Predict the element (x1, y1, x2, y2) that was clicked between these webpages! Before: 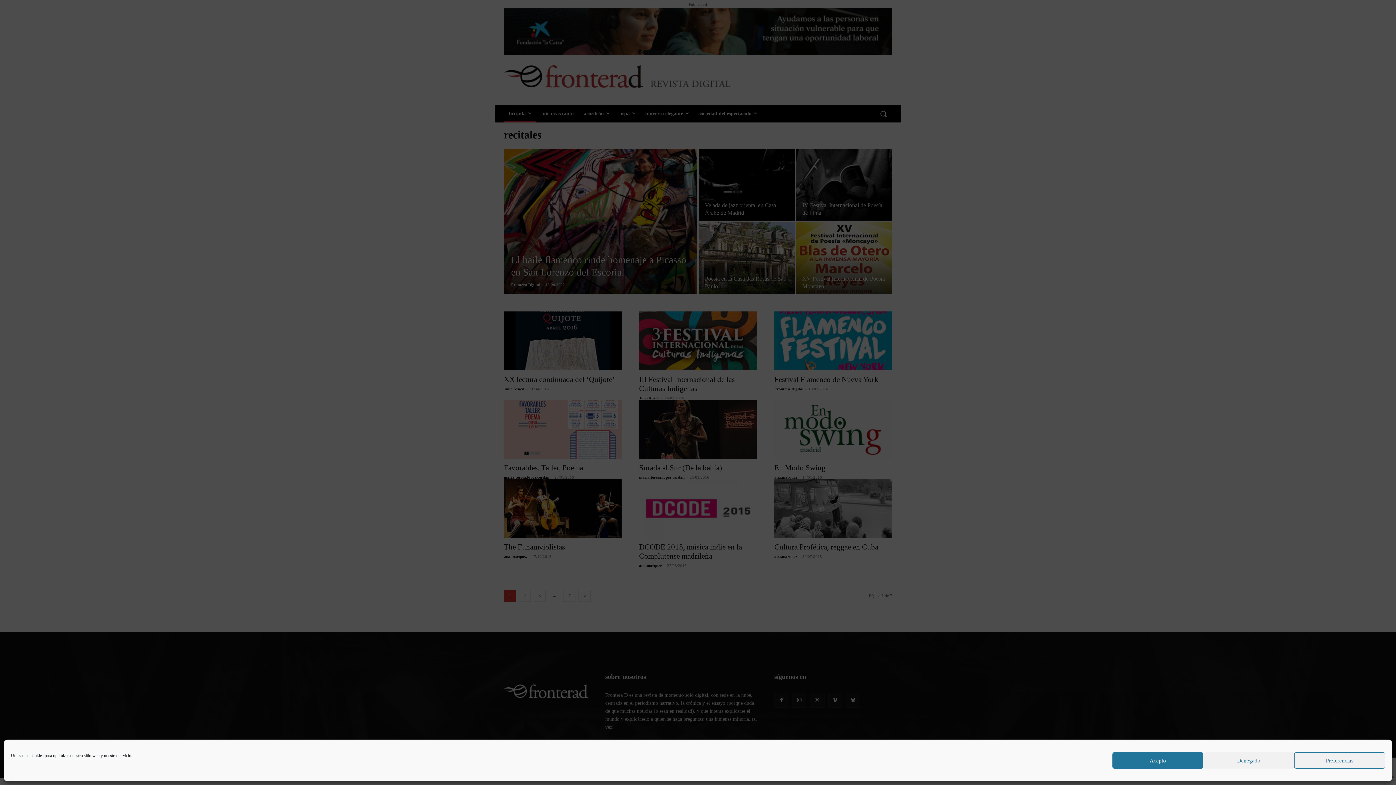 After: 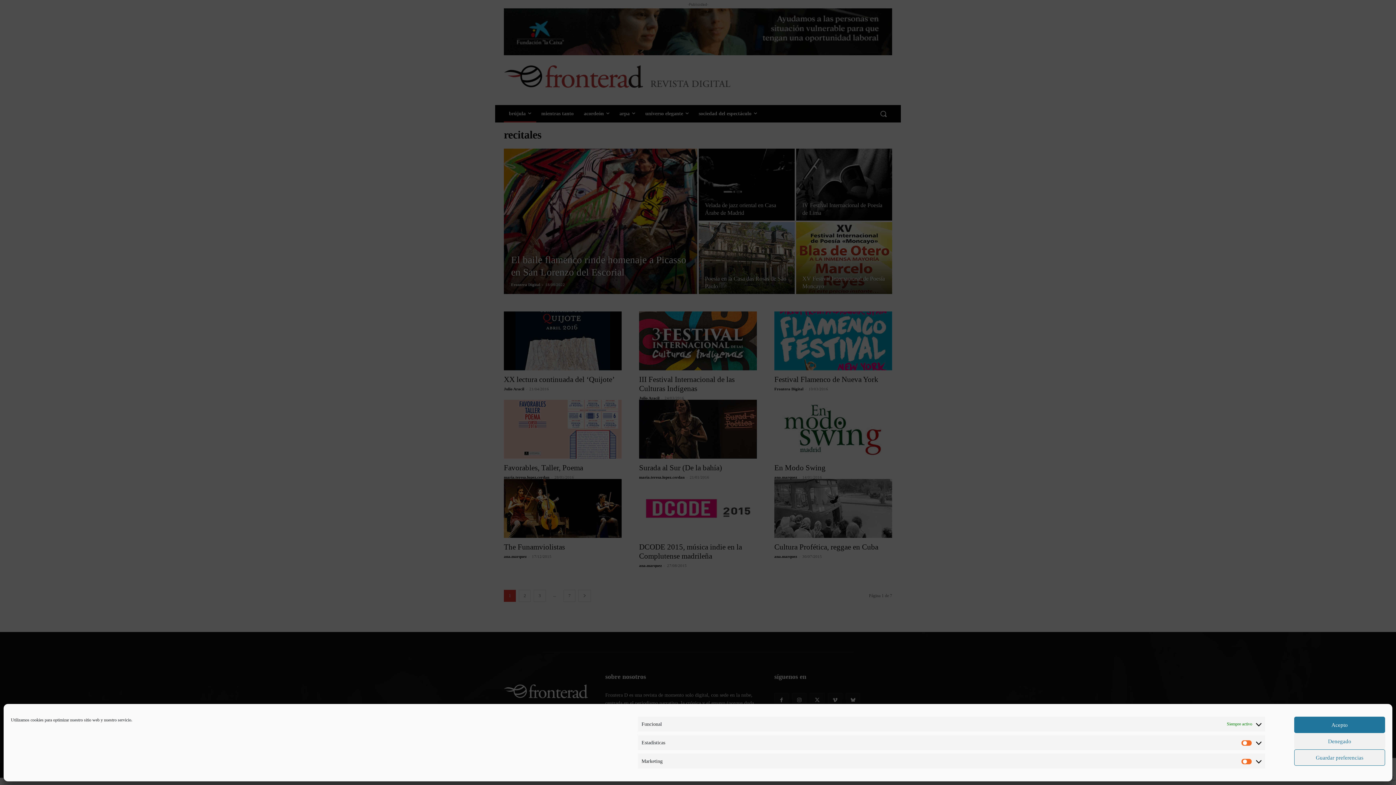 Action: bbox: (1294, 752, 1385, 769) label: Preferencias